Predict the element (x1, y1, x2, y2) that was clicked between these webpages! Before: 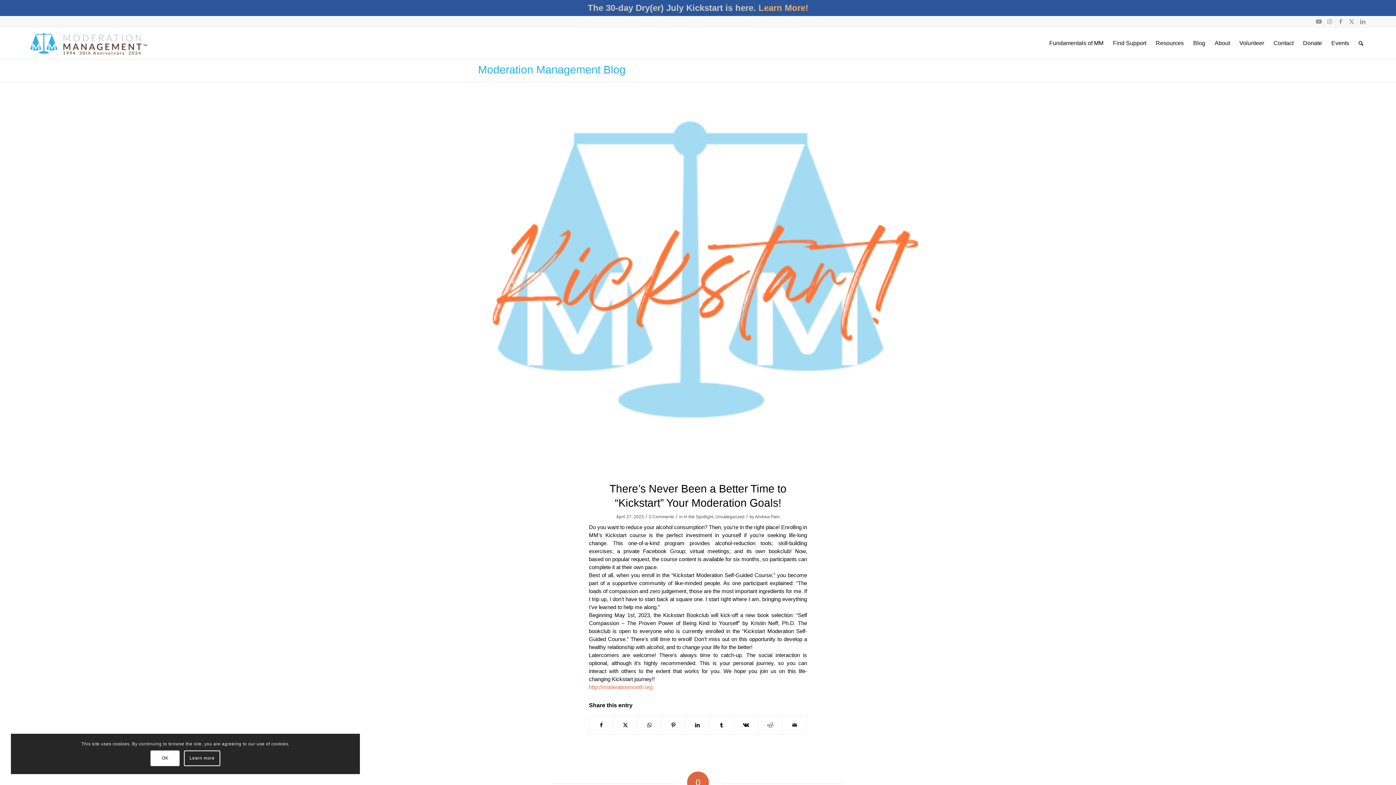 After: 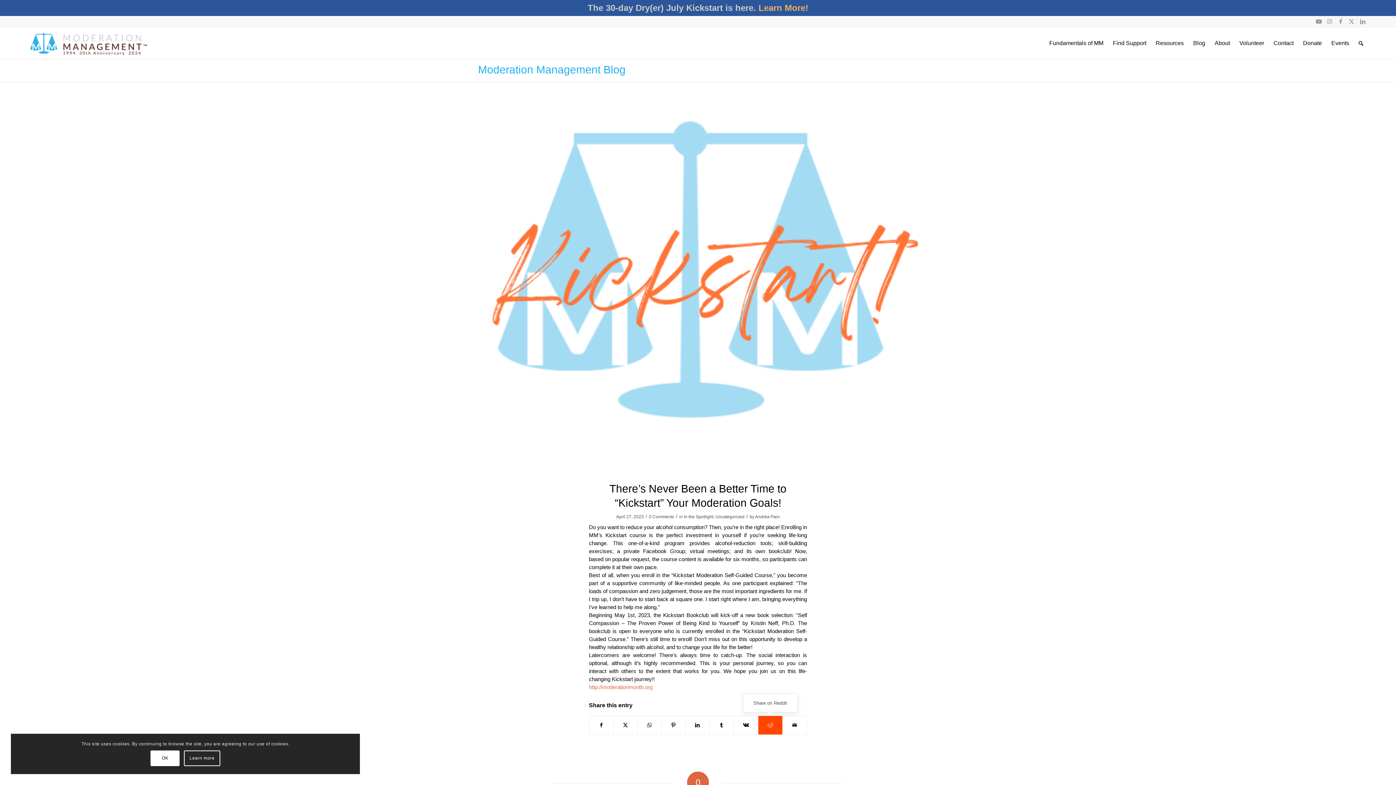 Action: bbox: (758, 716, 782, 734) label: Share on Reddit